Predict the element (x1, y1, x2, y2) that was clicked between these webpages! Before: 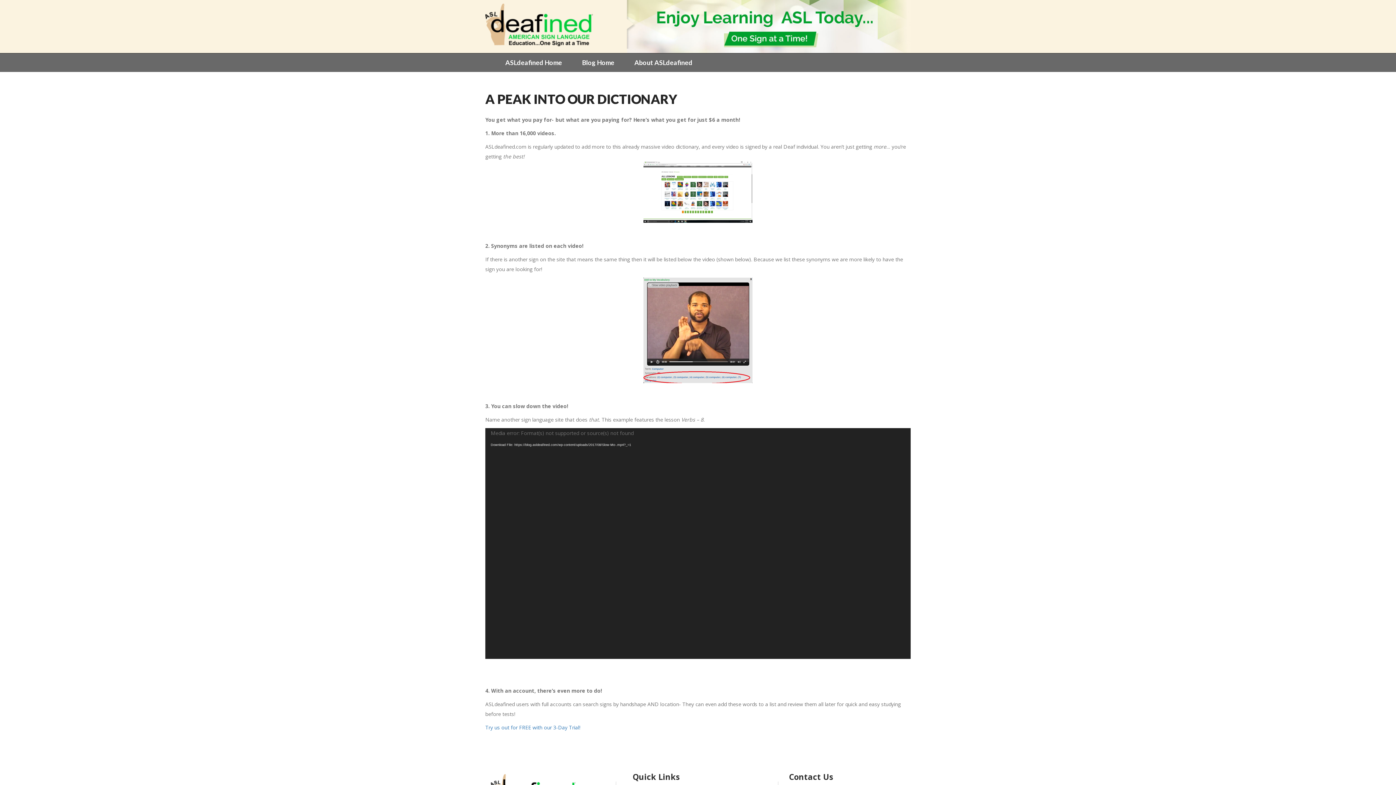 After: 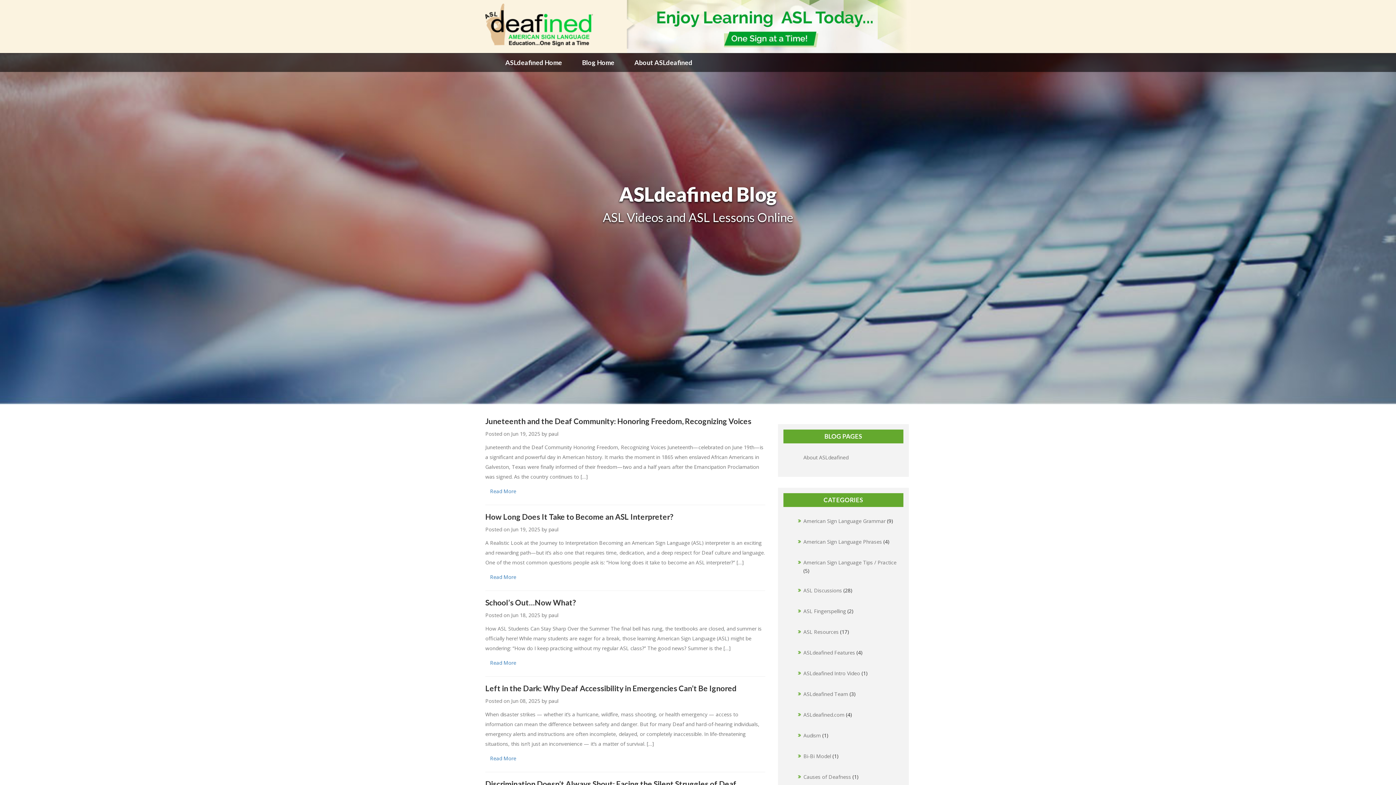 Action: bbox: (576, 53, 621, 71) label: Blog Home